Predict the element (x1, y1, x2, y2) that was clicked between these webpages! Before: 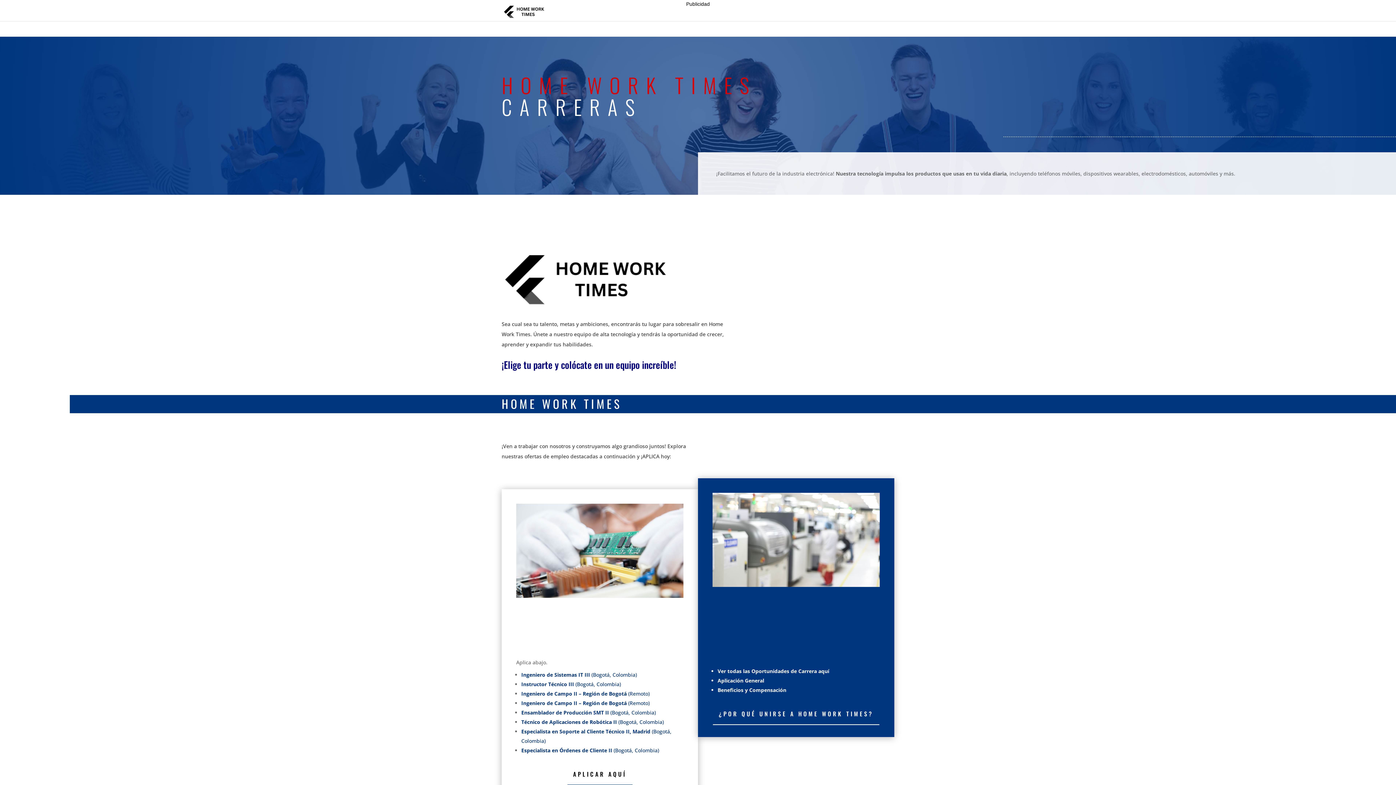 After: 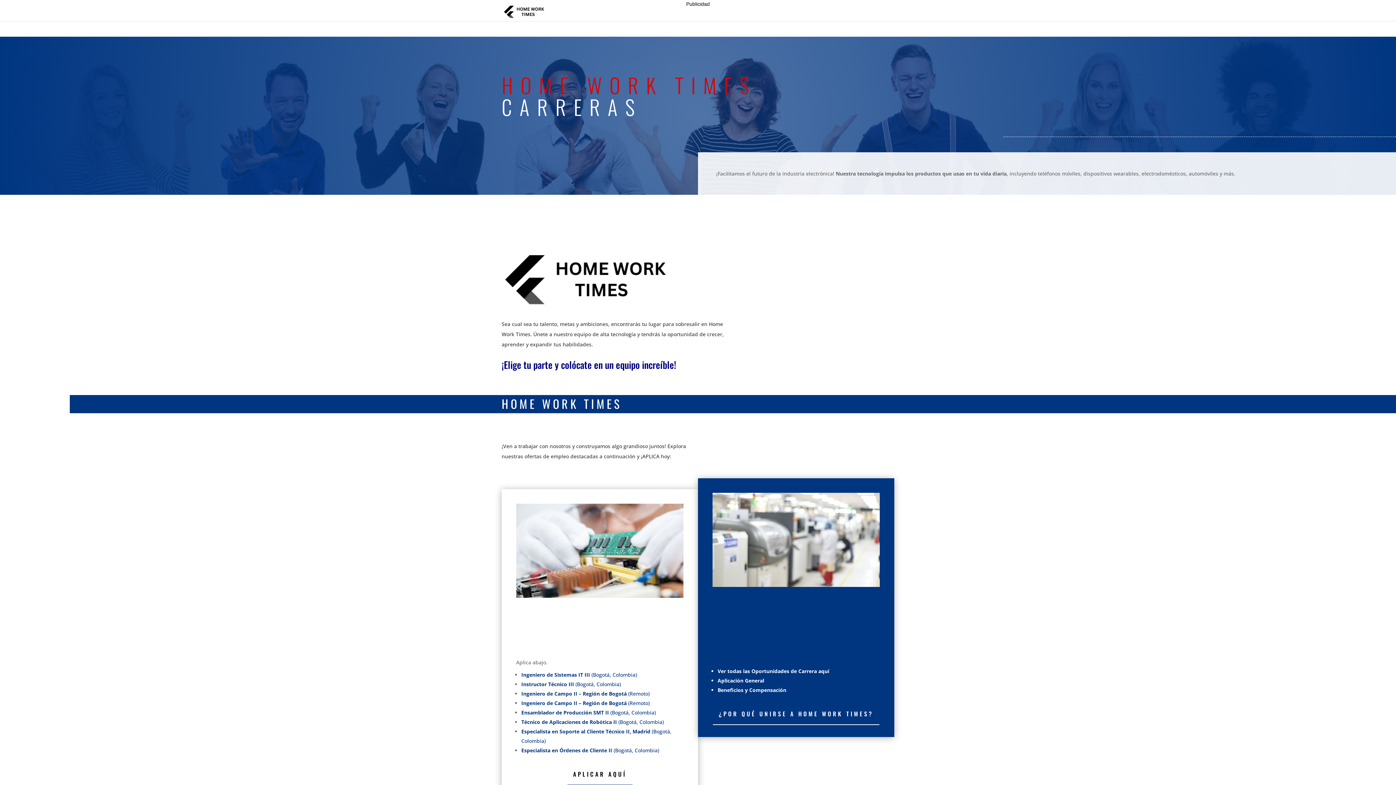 Action: bbox: (503, 6, 545, 13)